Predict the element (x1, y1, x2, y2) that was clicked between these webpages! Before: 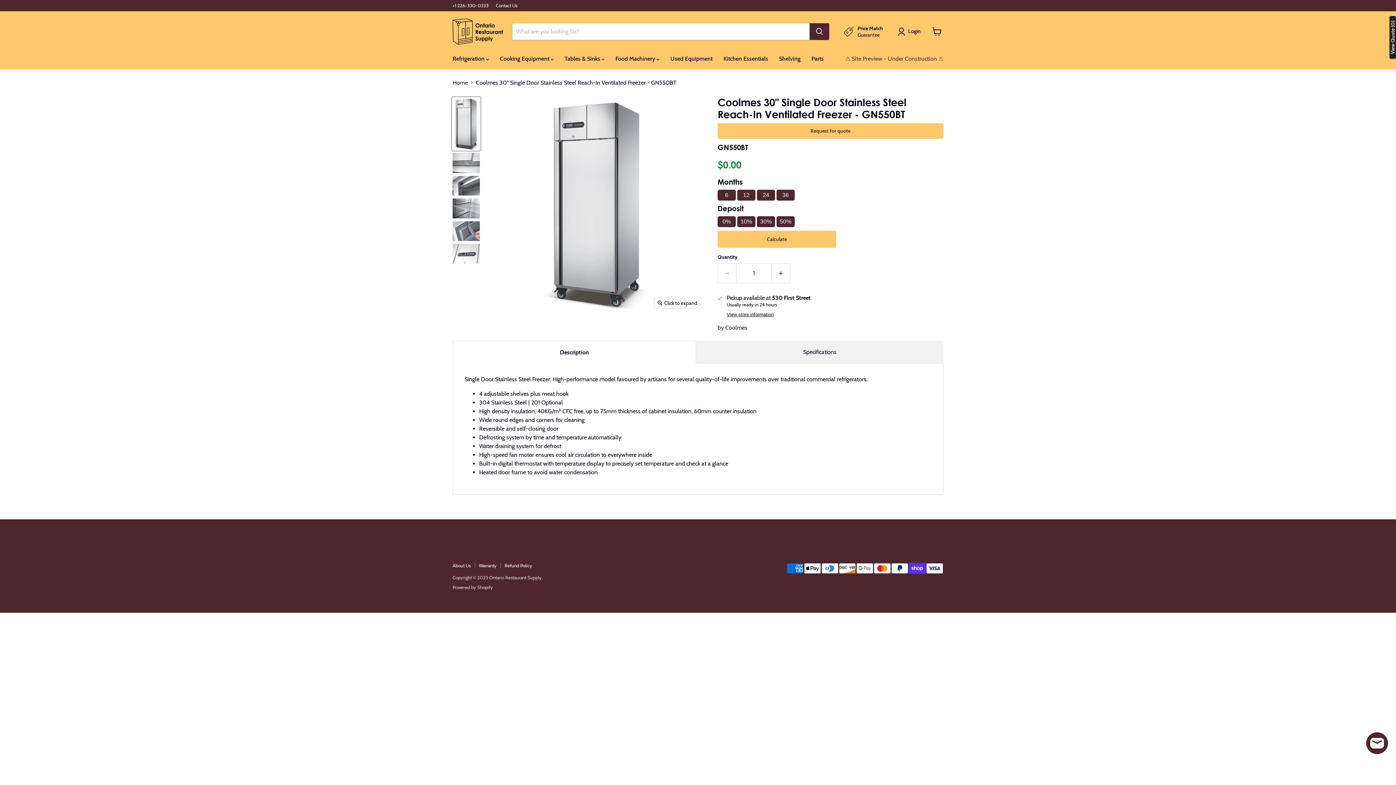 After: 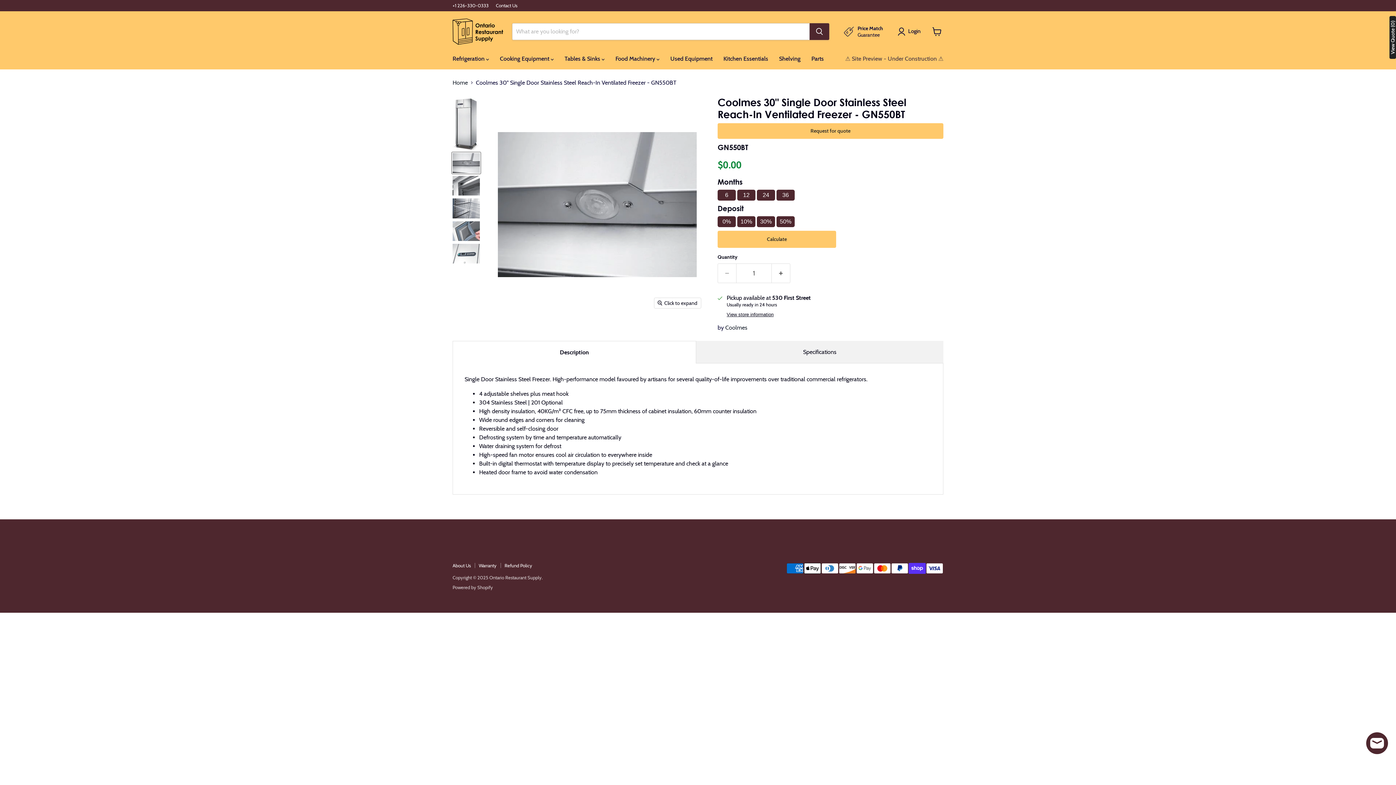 Action: bbox: (452, 152, 480, 173) label: Coolmes 30